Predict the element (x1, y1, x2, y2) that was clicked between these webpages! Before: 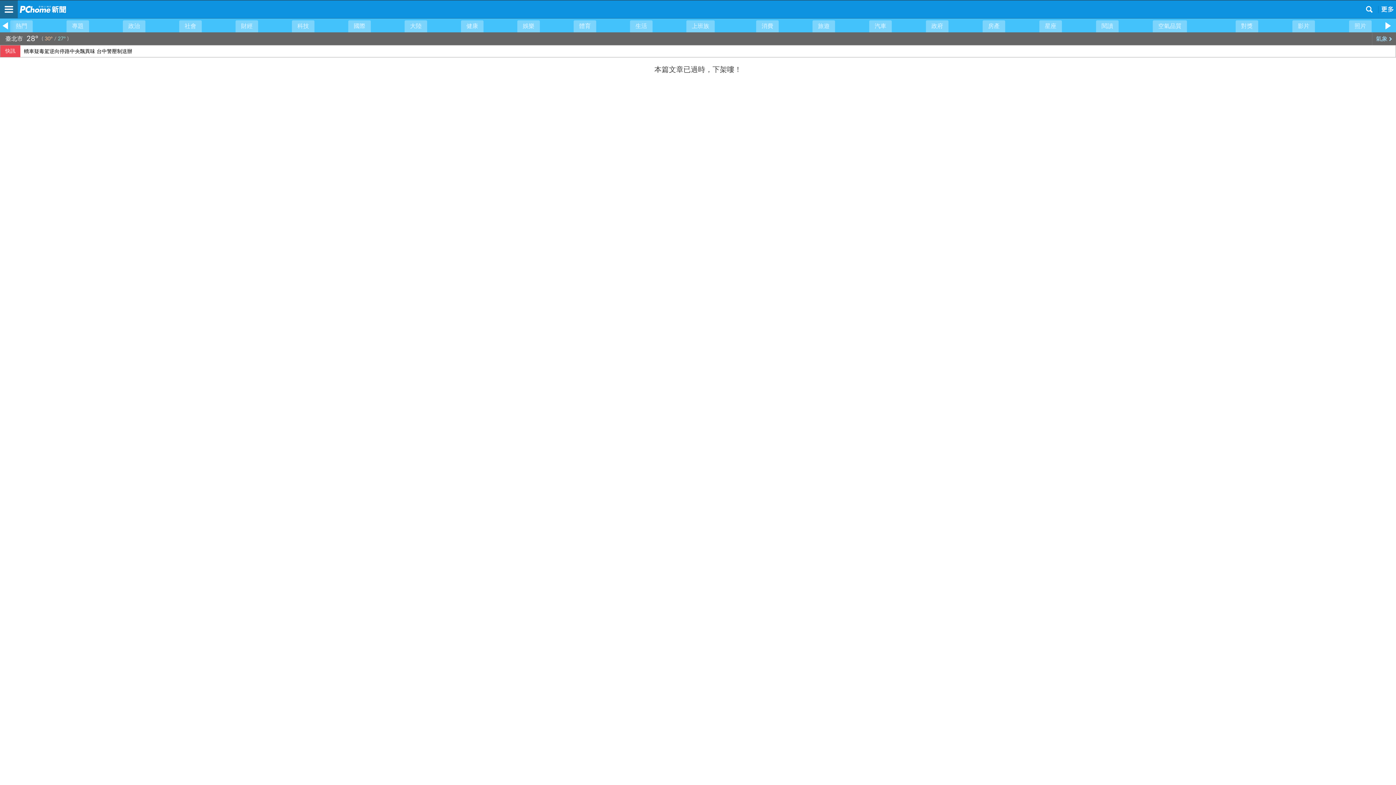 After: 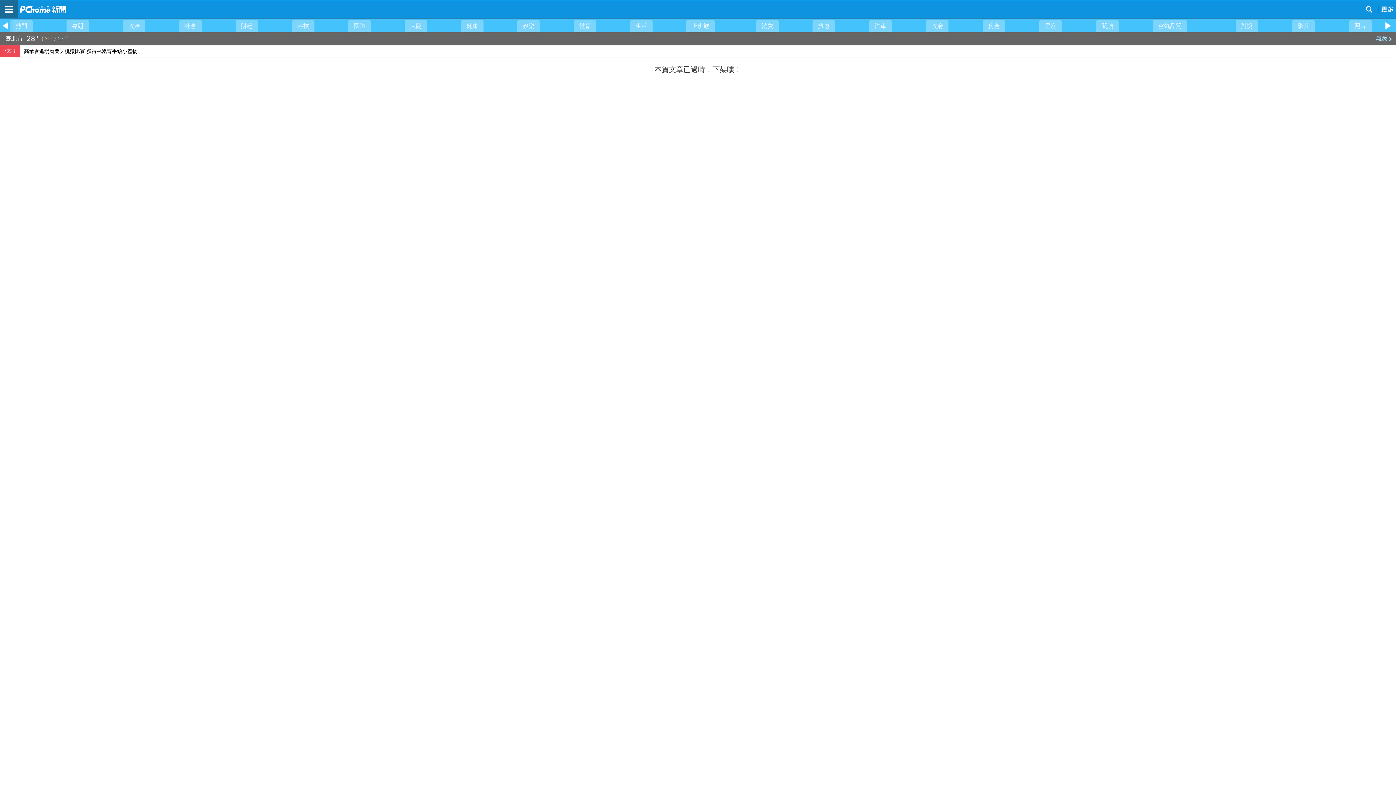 Action: bbox: (20, 45, 1399, 63) label: 宜蘭安農溪泛舟橡皮艇翻覆 9人落水釀1死